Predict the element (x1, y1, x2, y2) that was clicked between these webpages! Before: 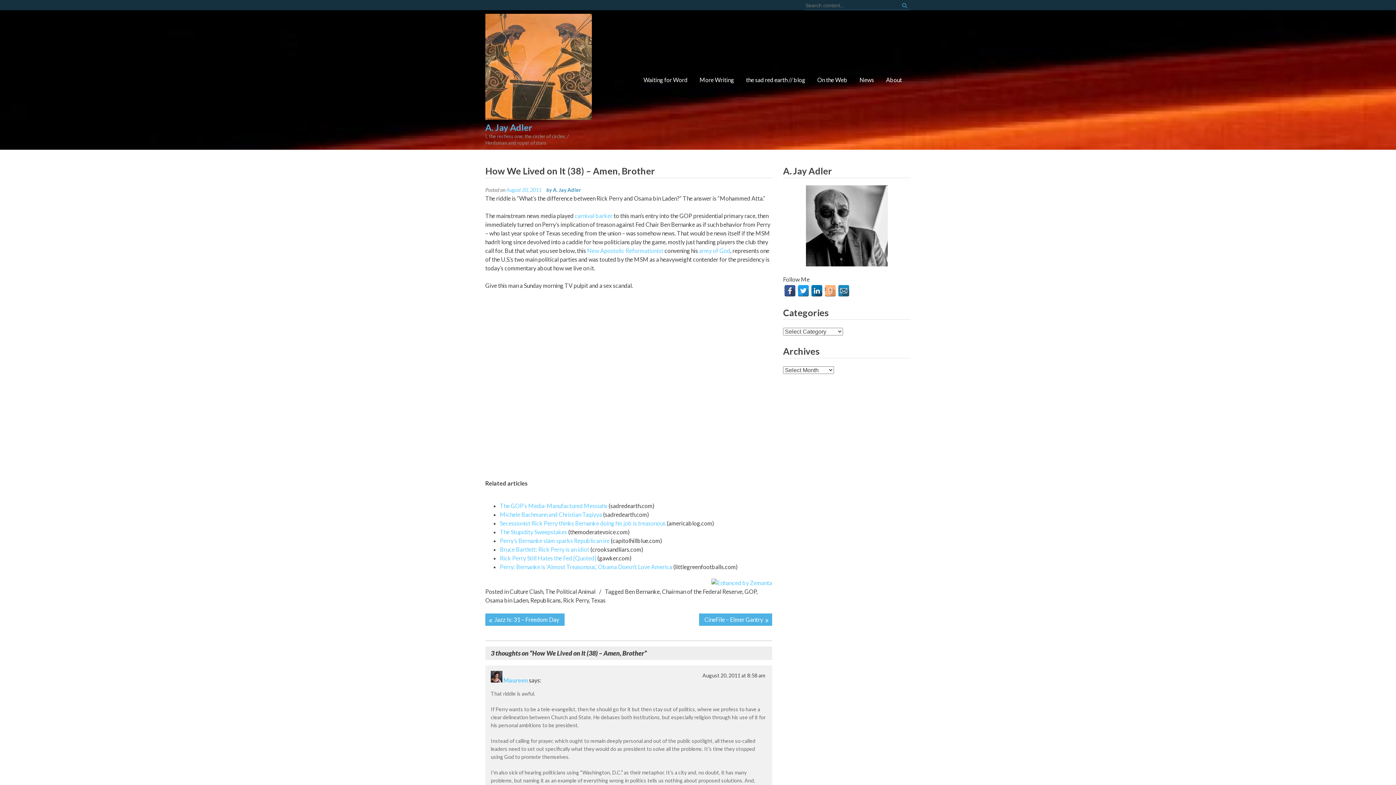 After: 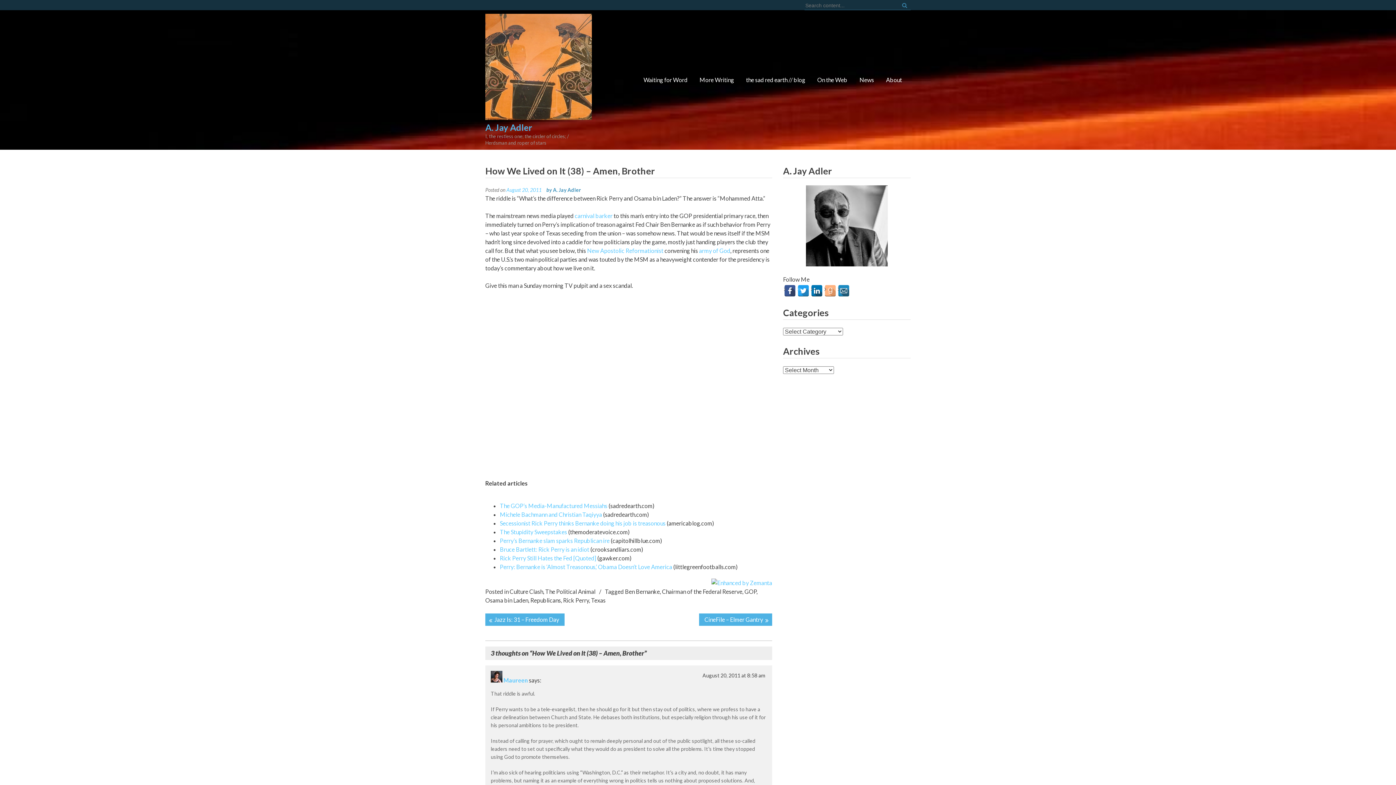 Action: bbox: (797, 284, 809, 296)